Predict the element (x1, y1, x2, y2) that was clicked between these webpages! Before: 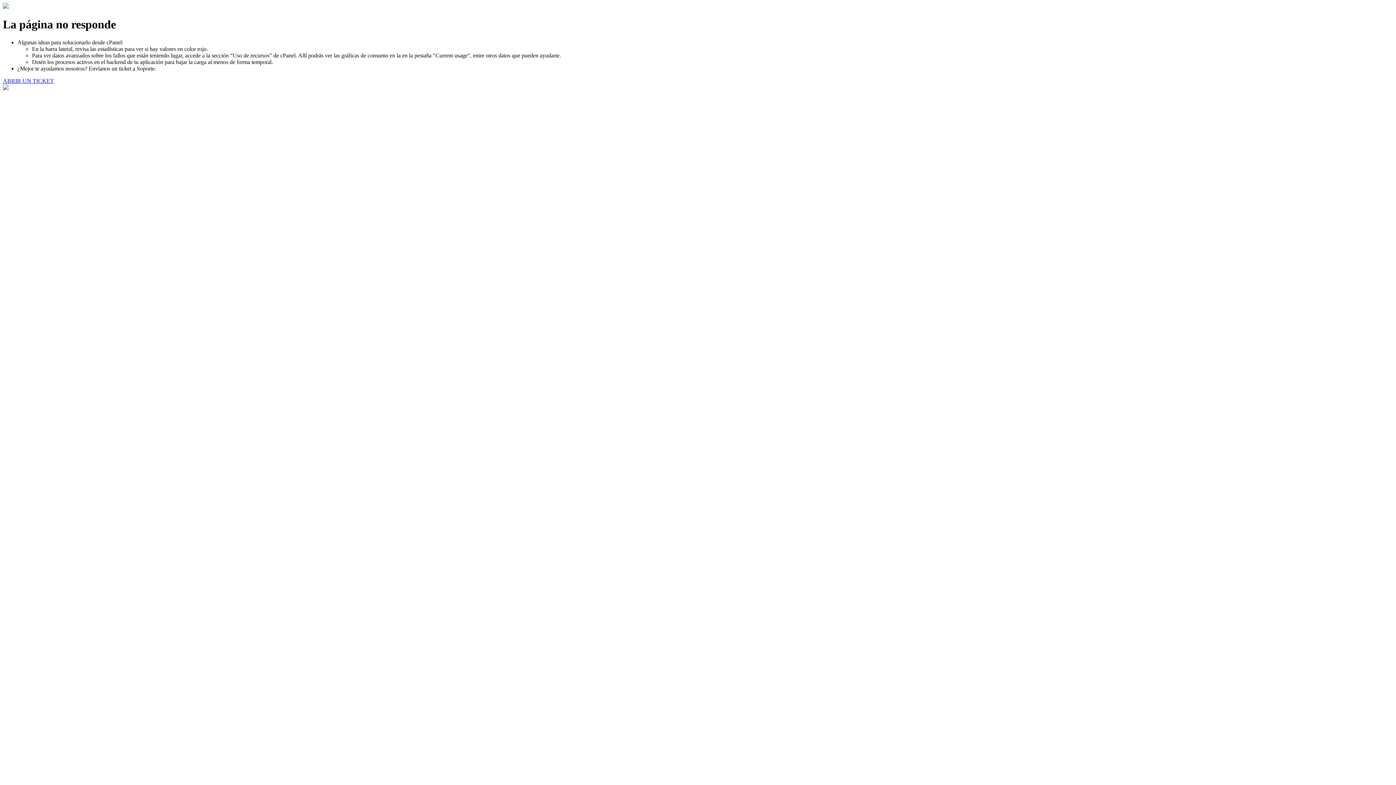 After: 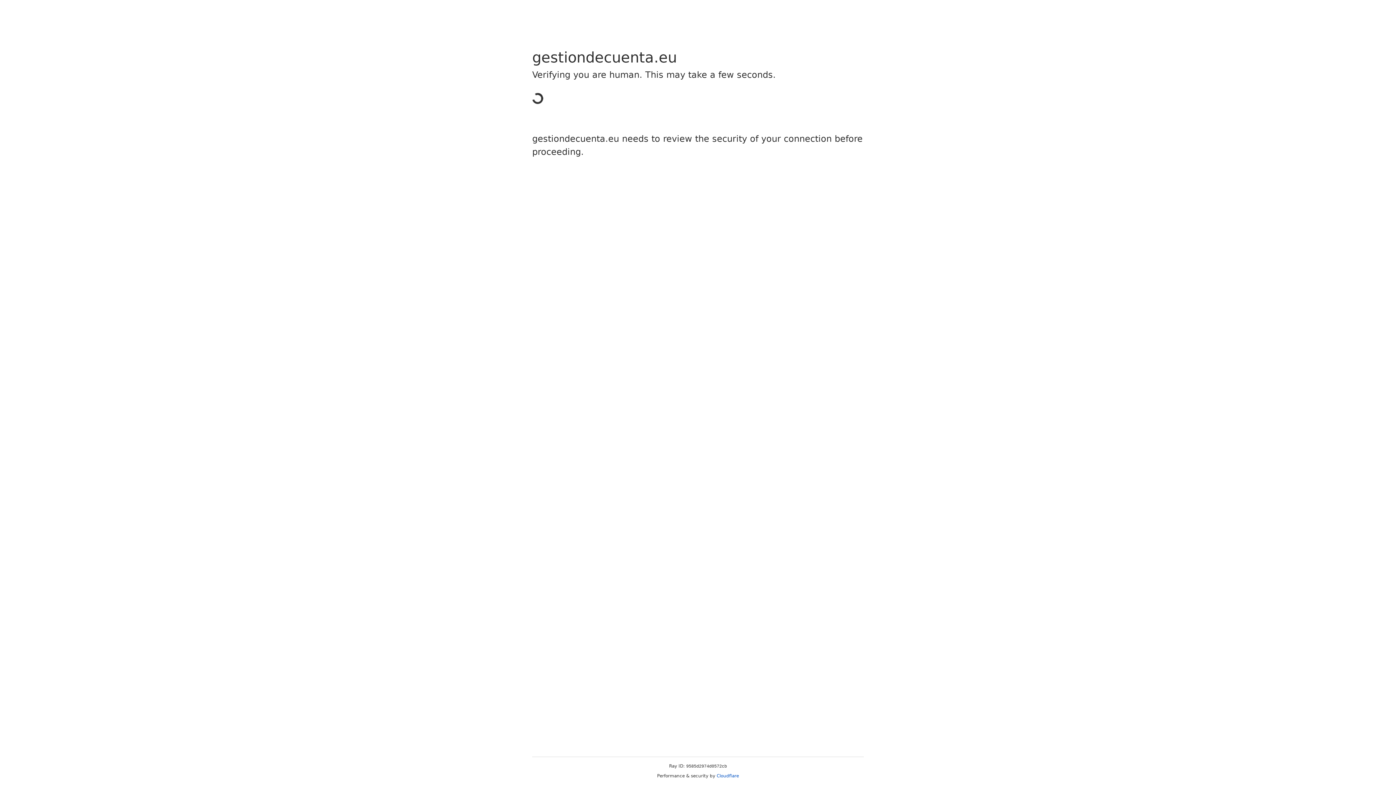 Action: label: ABRIR UN TICKET bbox: (2, 77, 53, 83)